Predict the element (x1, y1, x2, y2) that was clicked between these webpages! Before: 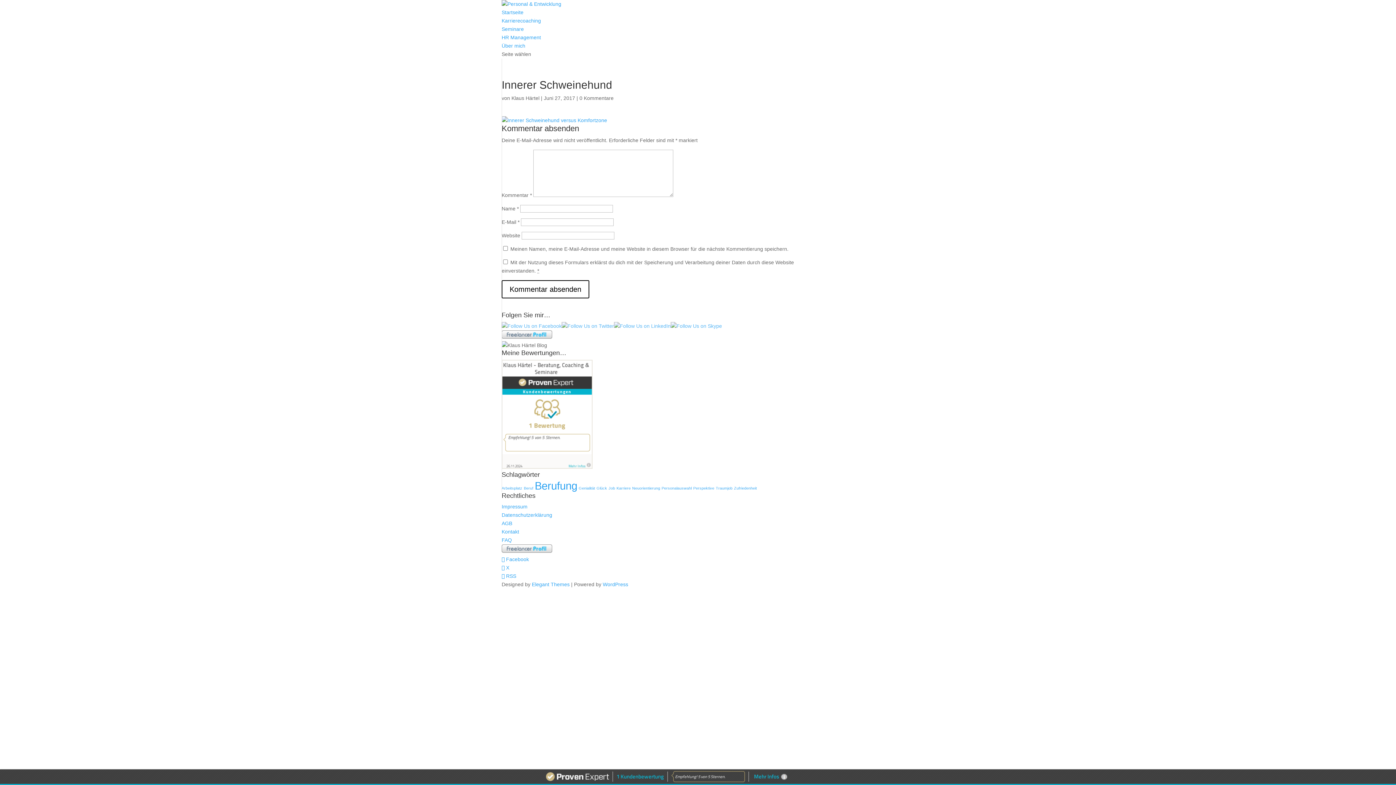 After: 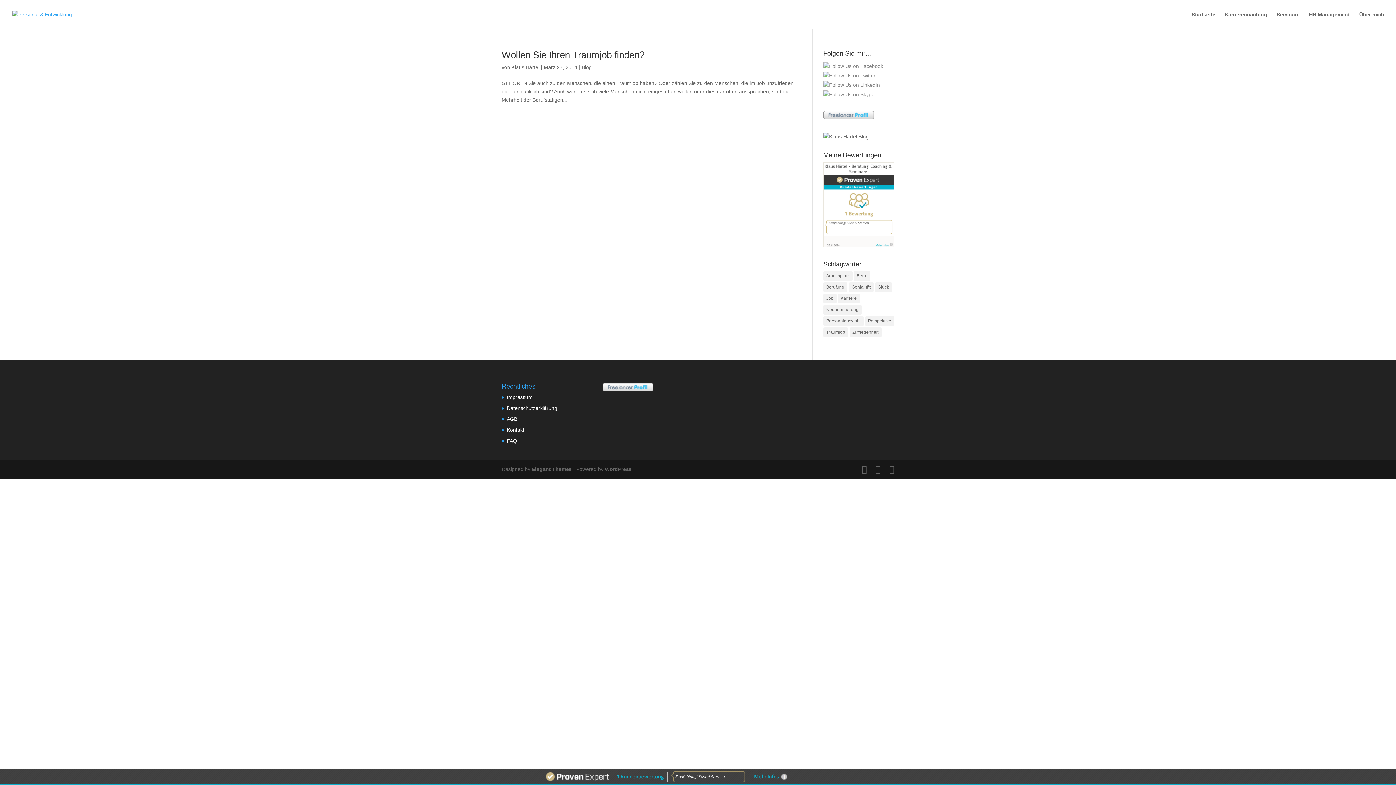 Action: bbox: (716, 486, 732, 490) label: Traumjob (1 Eintrag)